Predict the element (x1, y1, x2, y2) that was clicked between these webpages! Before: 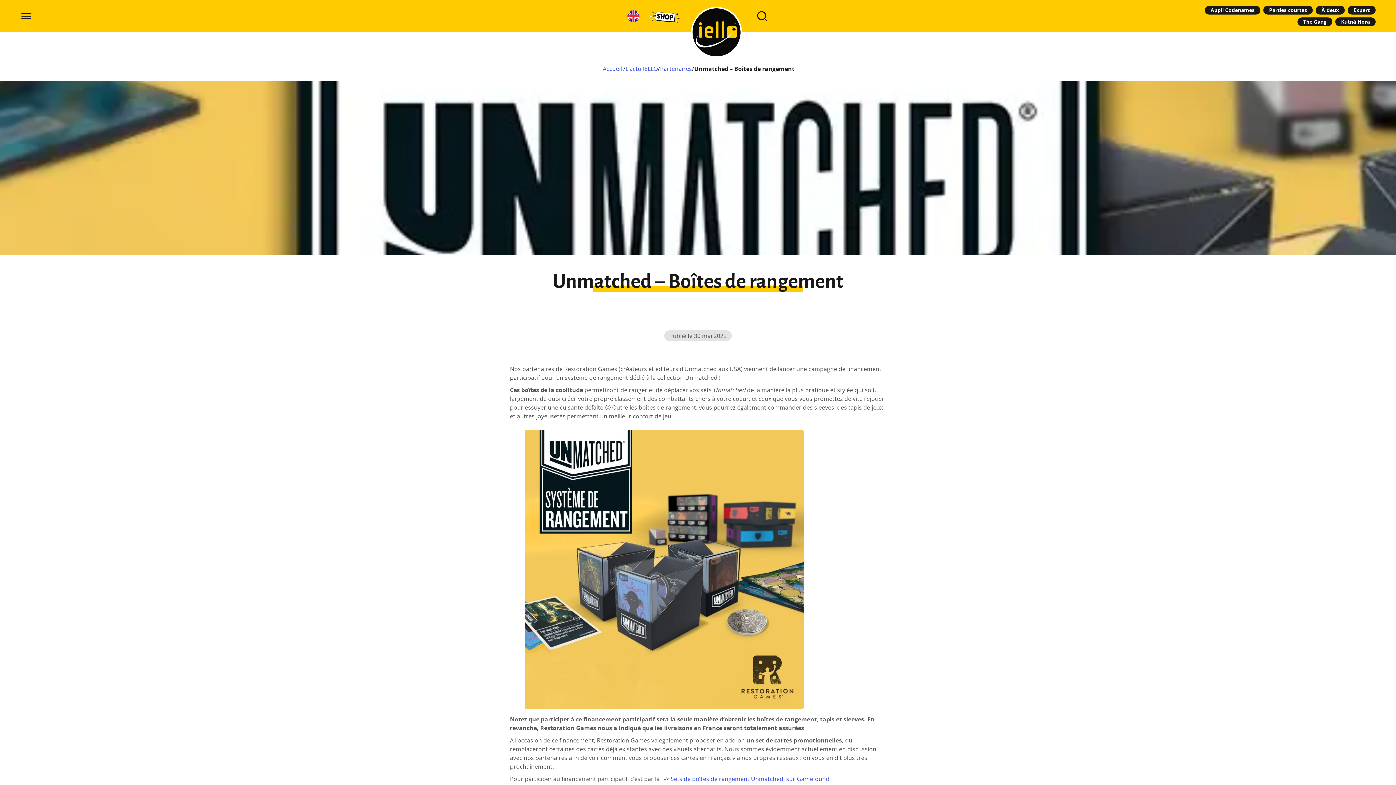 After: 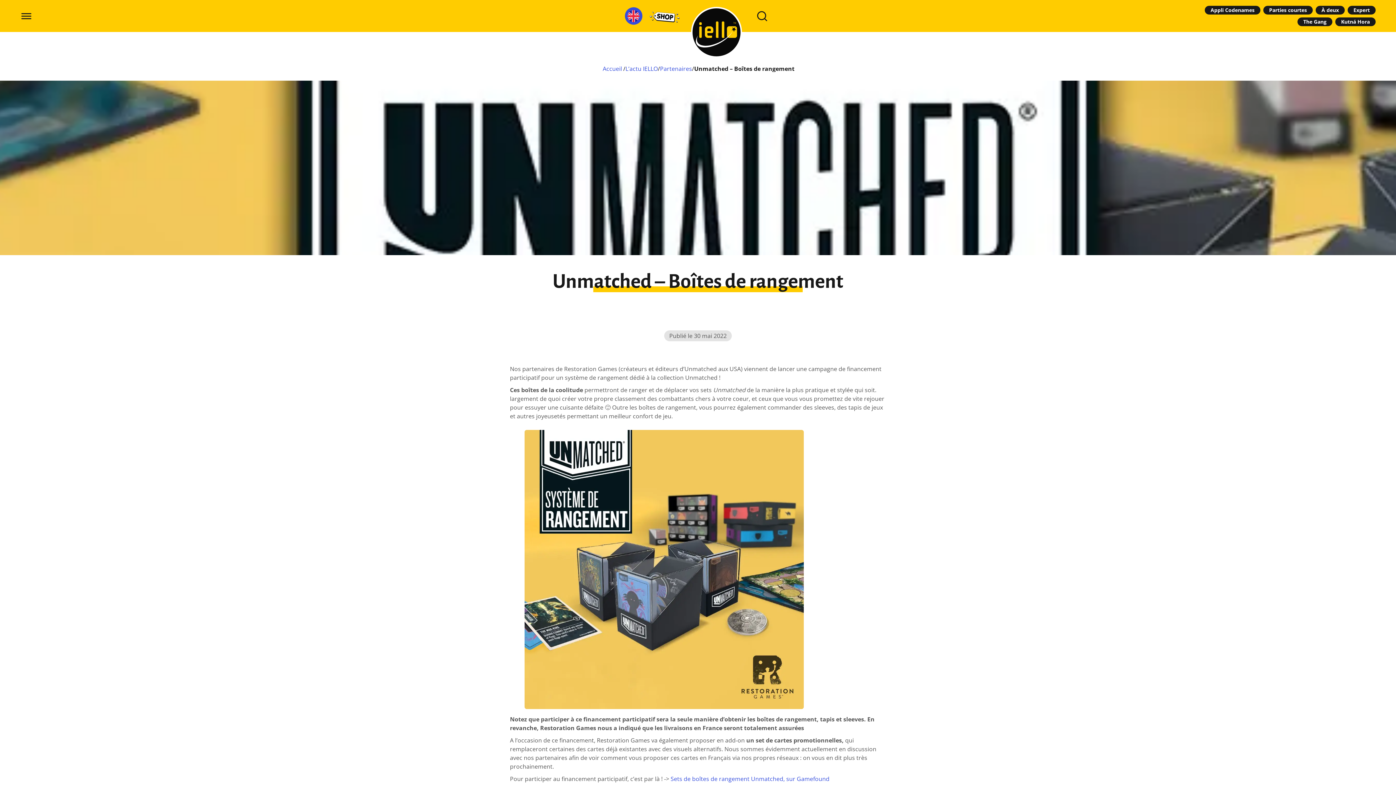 Action: bbox: (625, 7, 642, 24)